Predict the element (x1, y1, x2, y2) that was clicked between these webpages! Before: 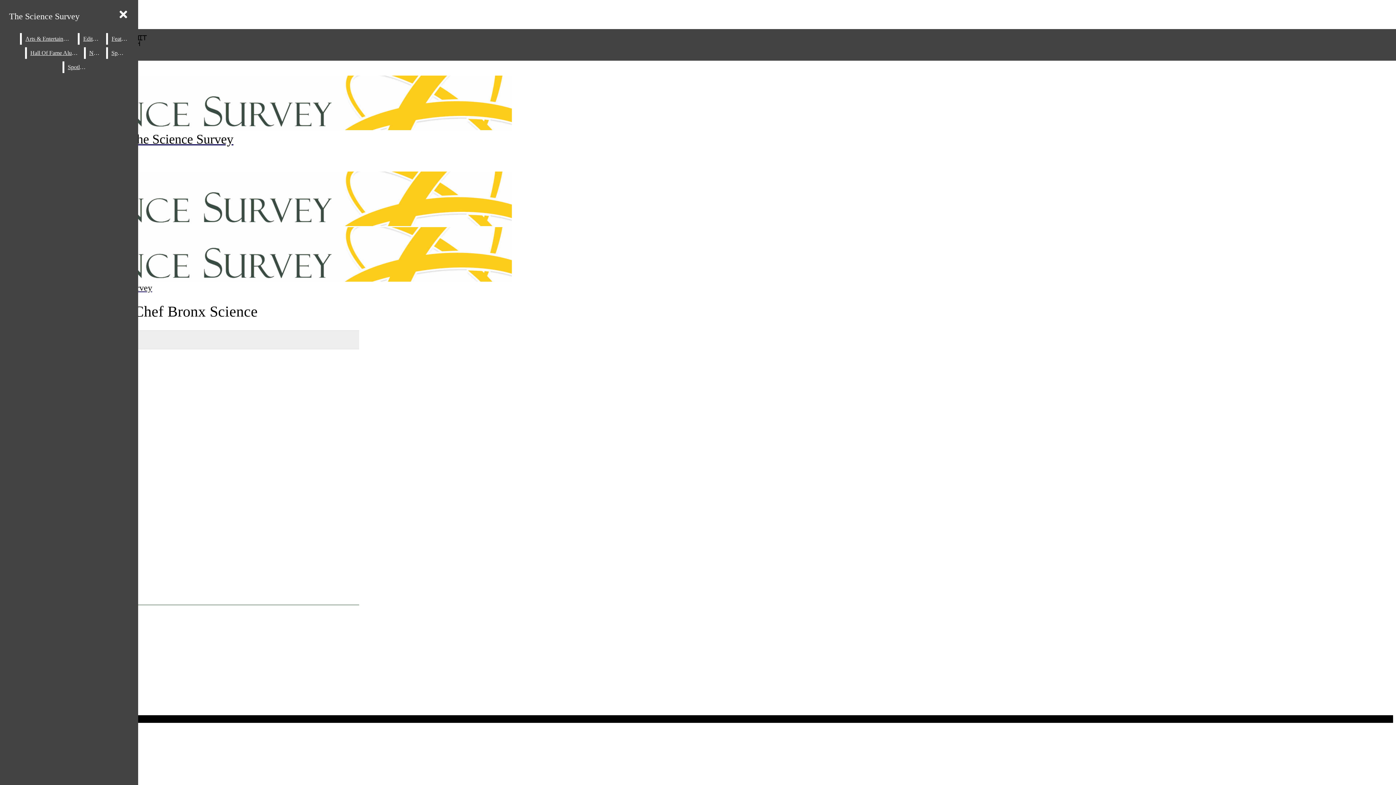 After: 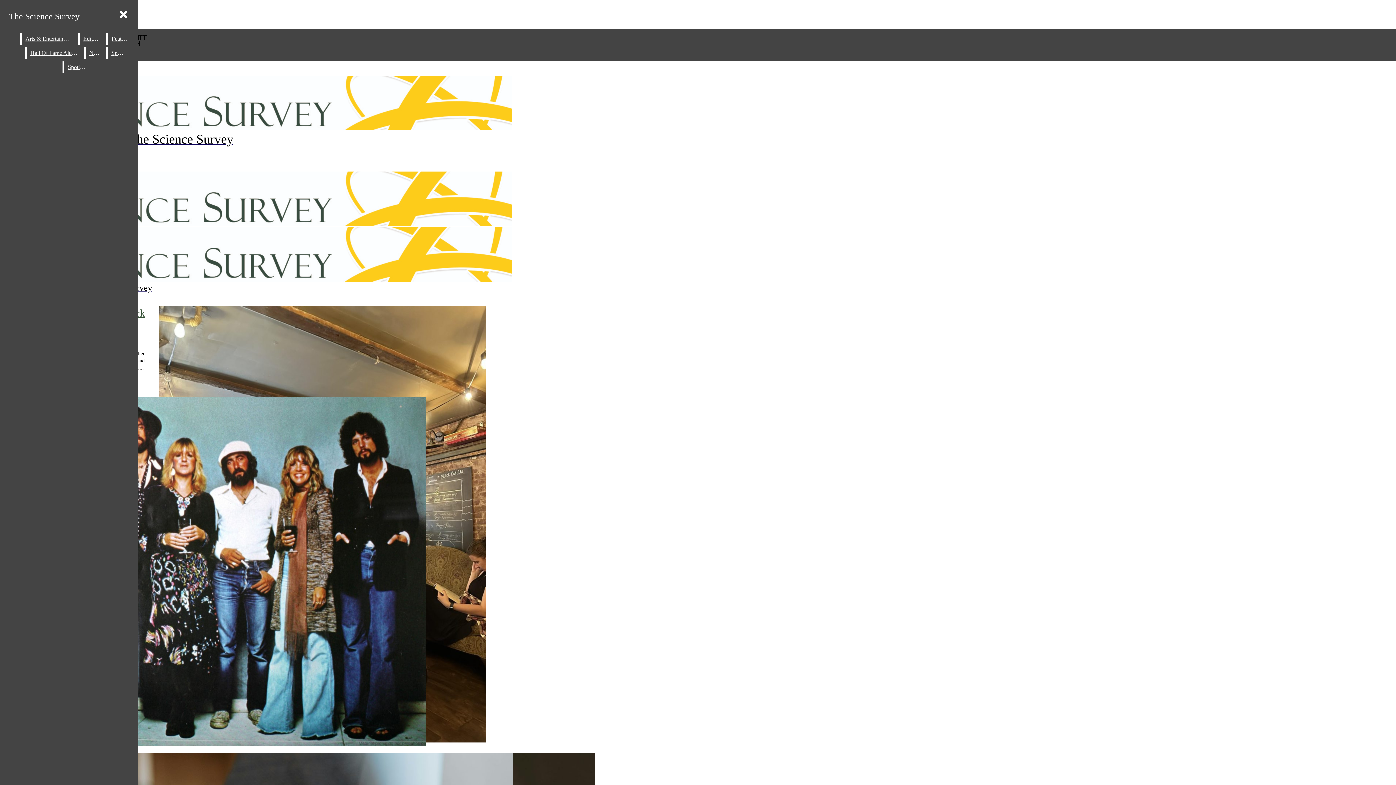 Action: bbox: (108, 33, 132, 44) label: Features